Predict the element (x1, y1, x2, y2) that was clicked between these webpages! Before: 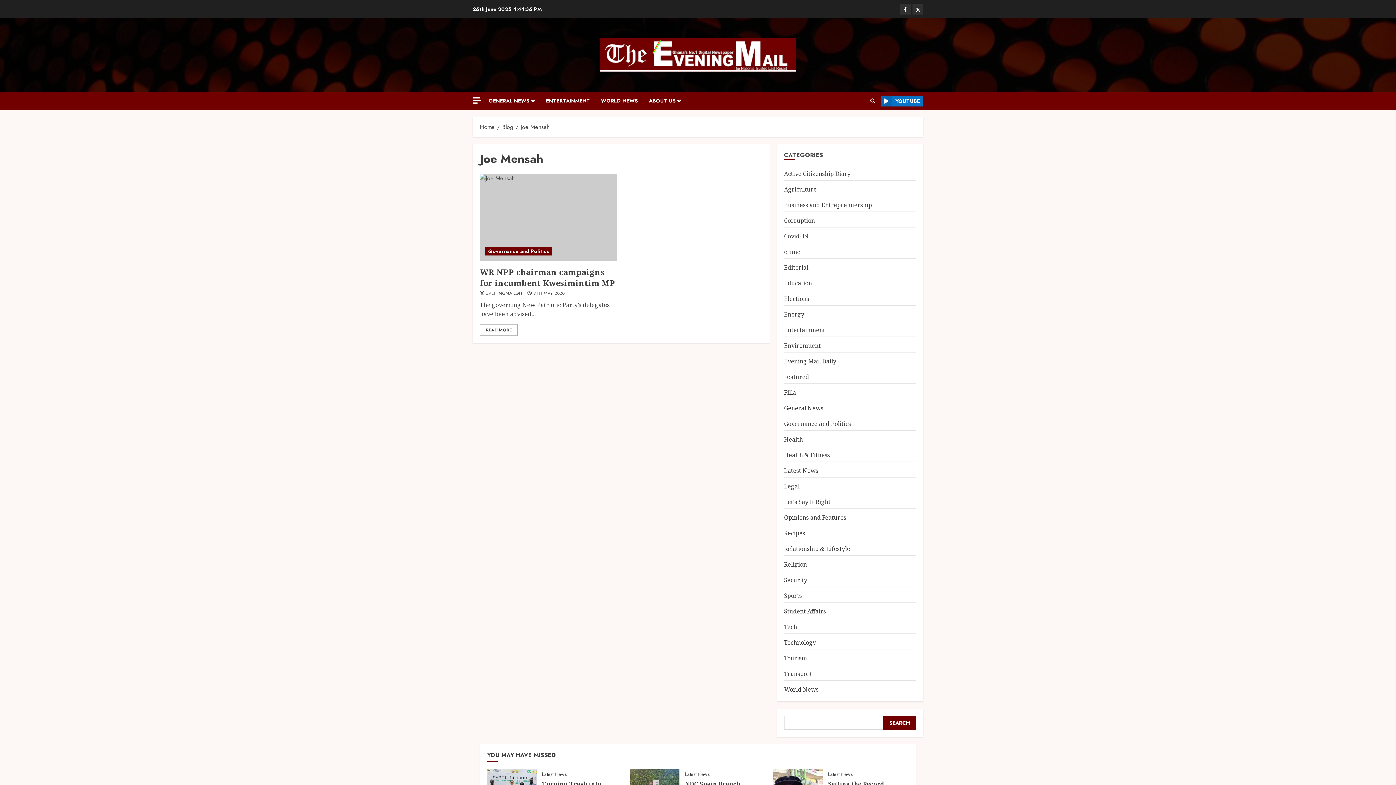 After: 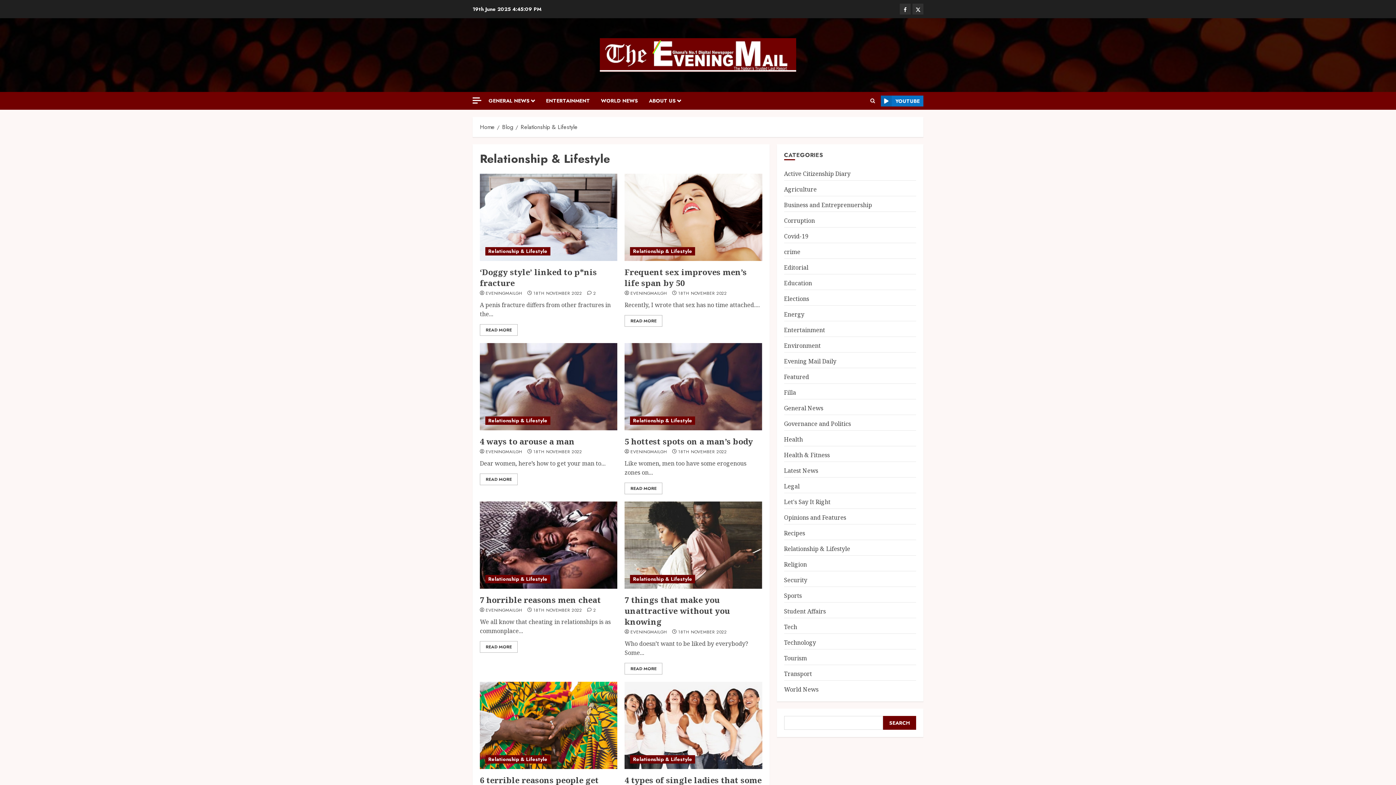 Action: label: Relationship & Lifestyle bbox: (784, 545, 850, 553)